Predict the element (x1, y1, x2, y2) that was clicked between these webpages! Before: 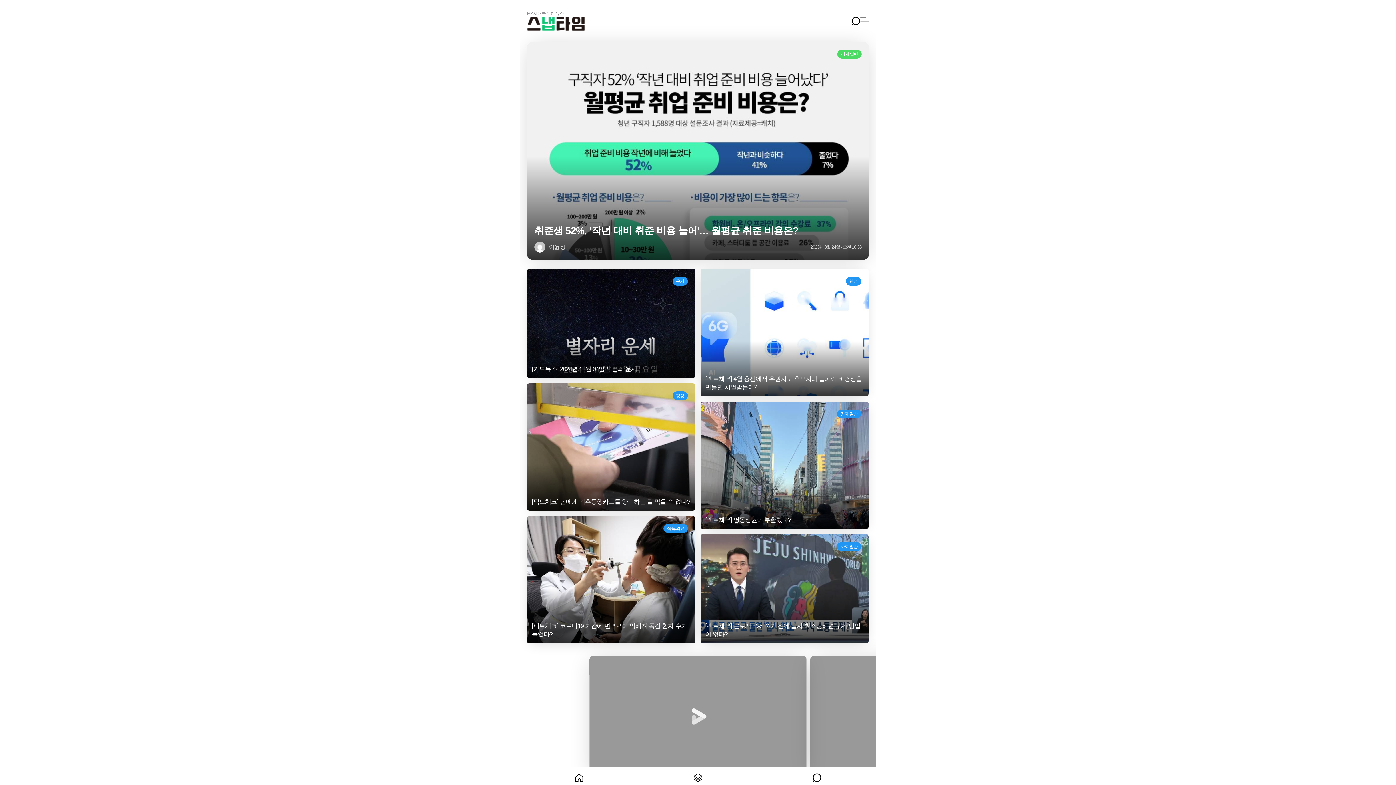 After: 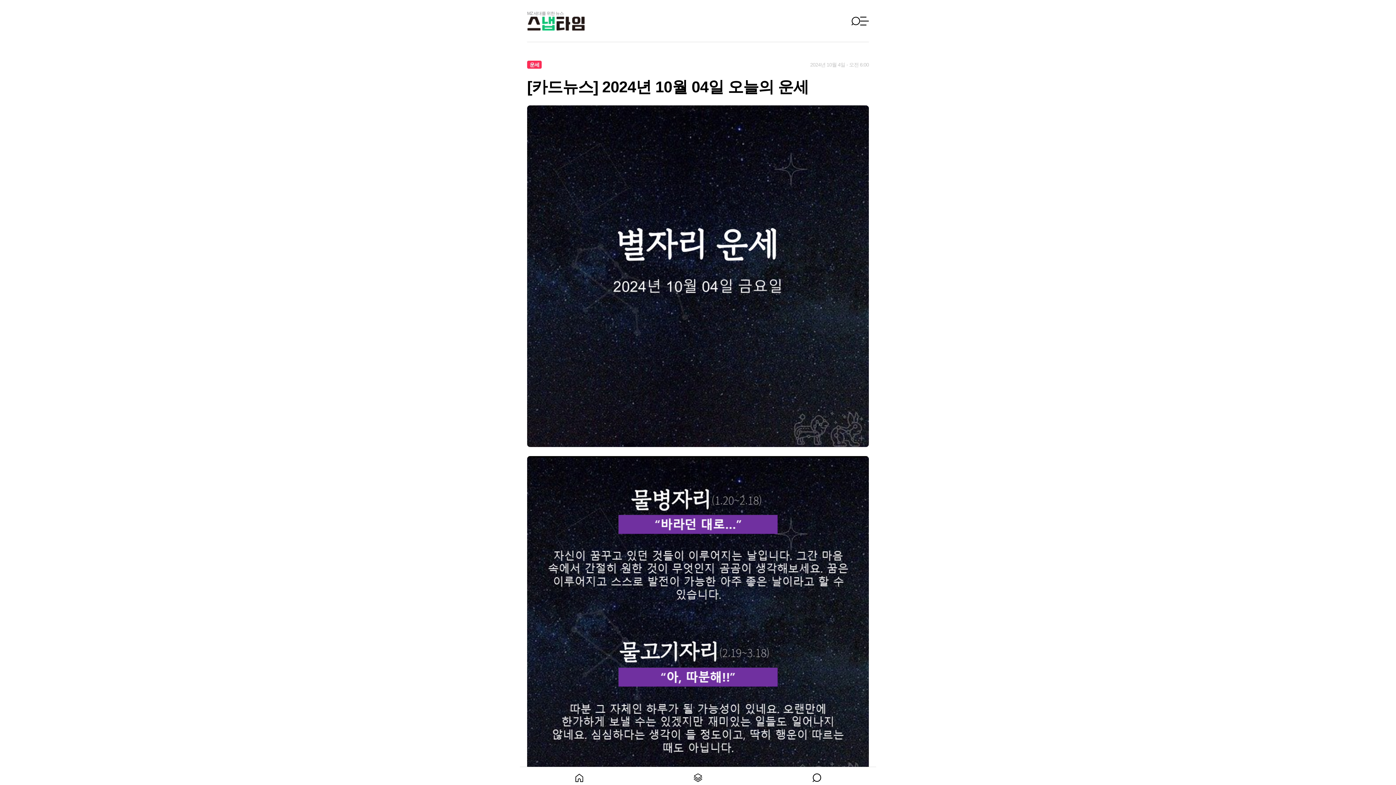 Action: label: 운세
[카드뉴스] 2024년 10월 04일 오늘의 운세 bbox: (527, 269, 695, 378)